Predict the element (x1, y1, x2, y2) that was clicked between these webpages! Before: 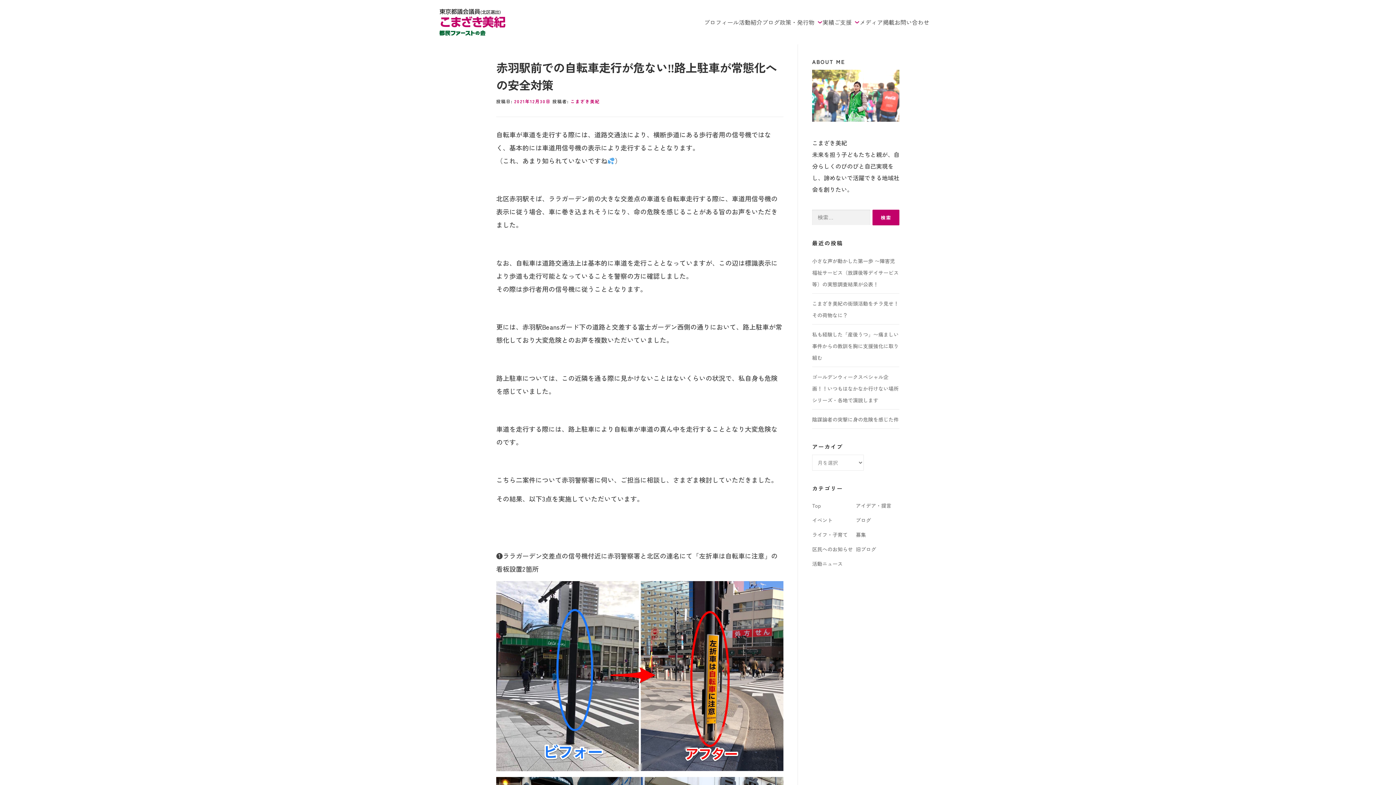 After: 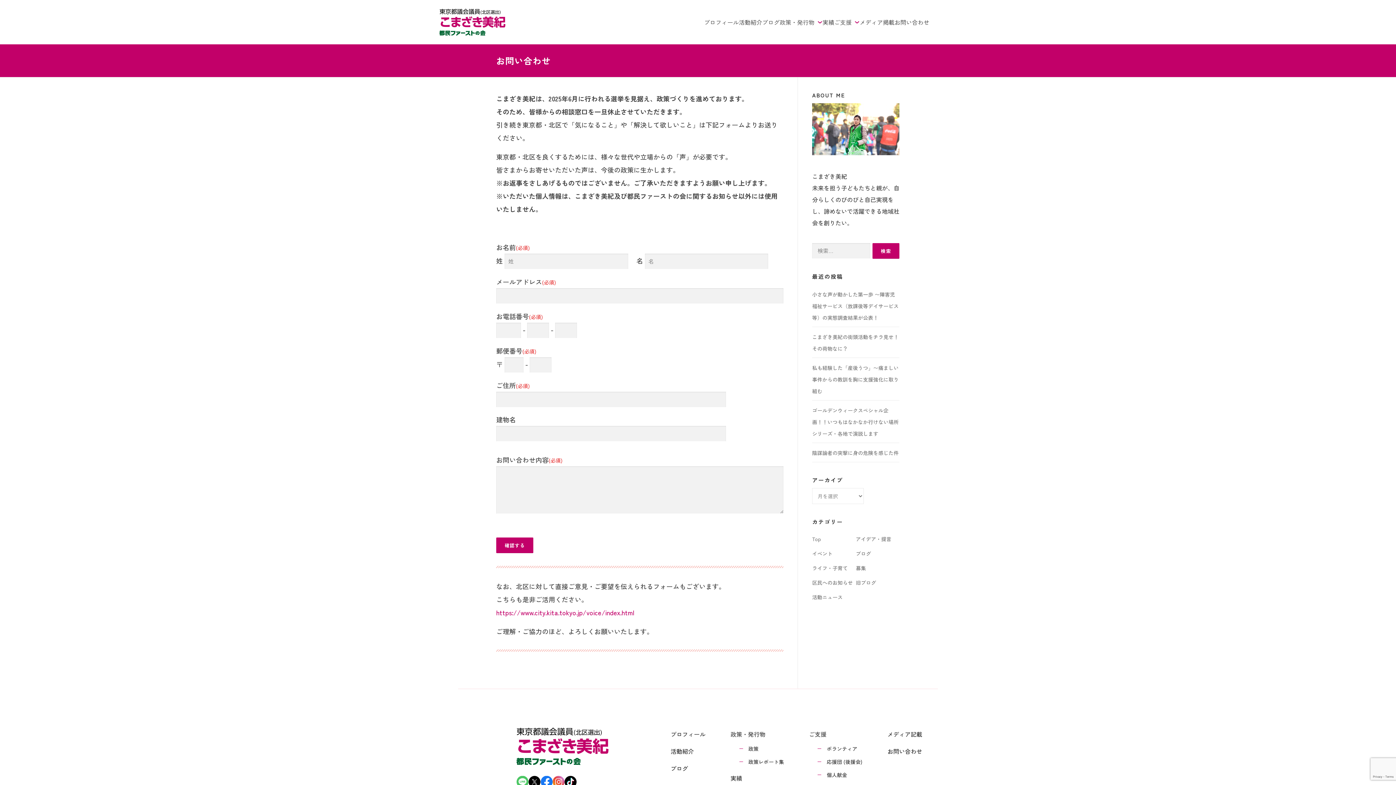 Action: bbox: (894, 17, 929, 26) label: お問い合わせ